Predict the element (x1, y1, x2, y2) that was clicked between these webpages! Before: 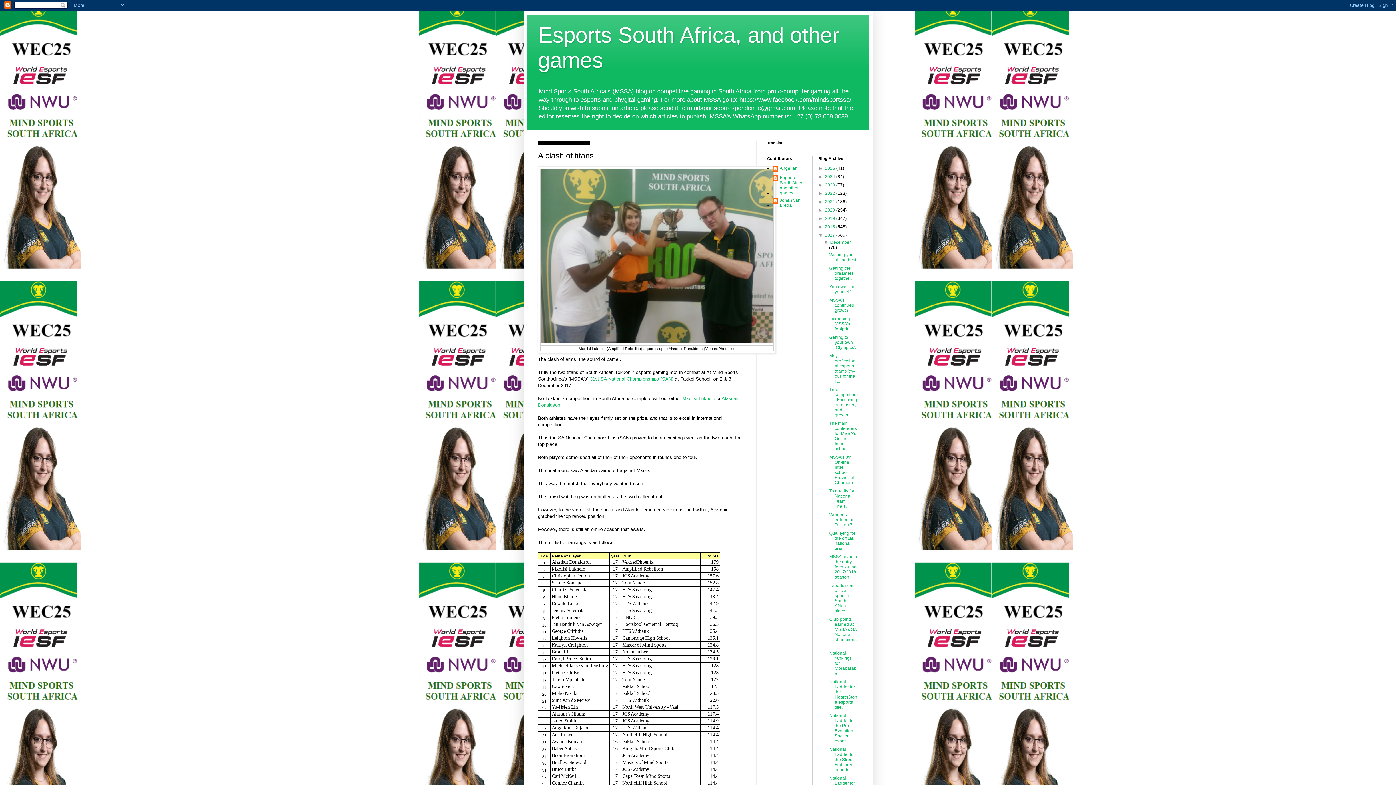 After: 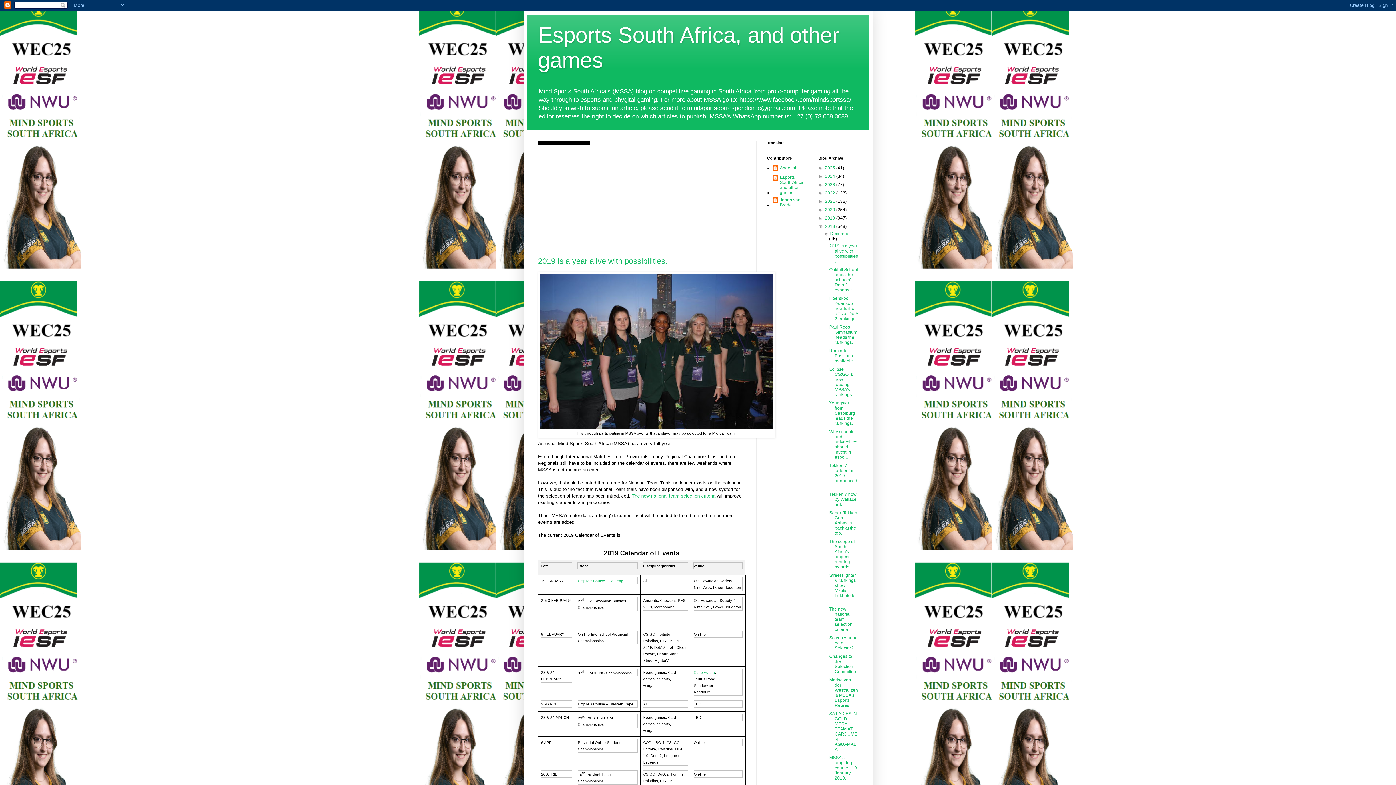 Action: label: 2018  bbox: (825, 224, 836, 229)